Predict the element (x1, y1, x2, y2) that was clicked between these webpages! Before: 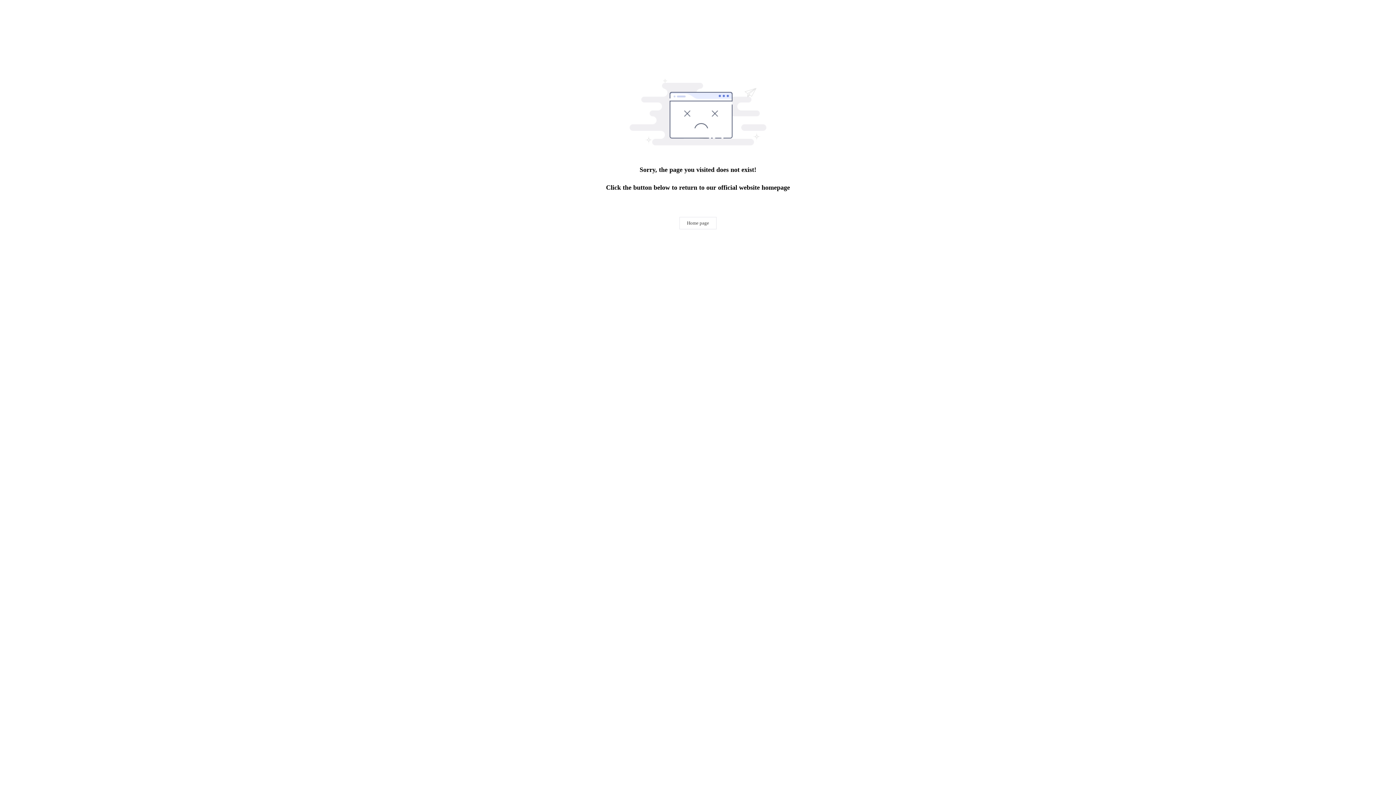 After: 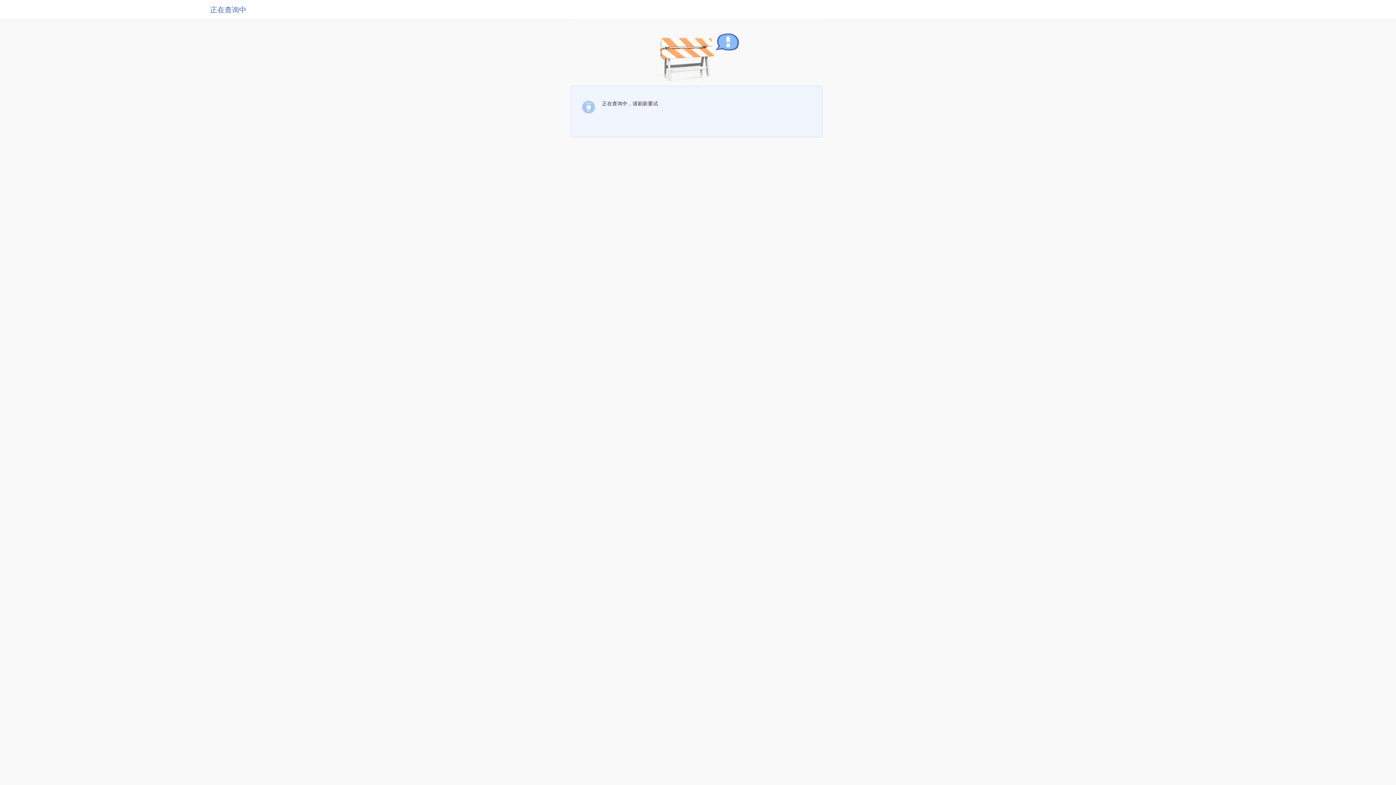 Action: label: Home page bbox: (679, 217, 716, 229)